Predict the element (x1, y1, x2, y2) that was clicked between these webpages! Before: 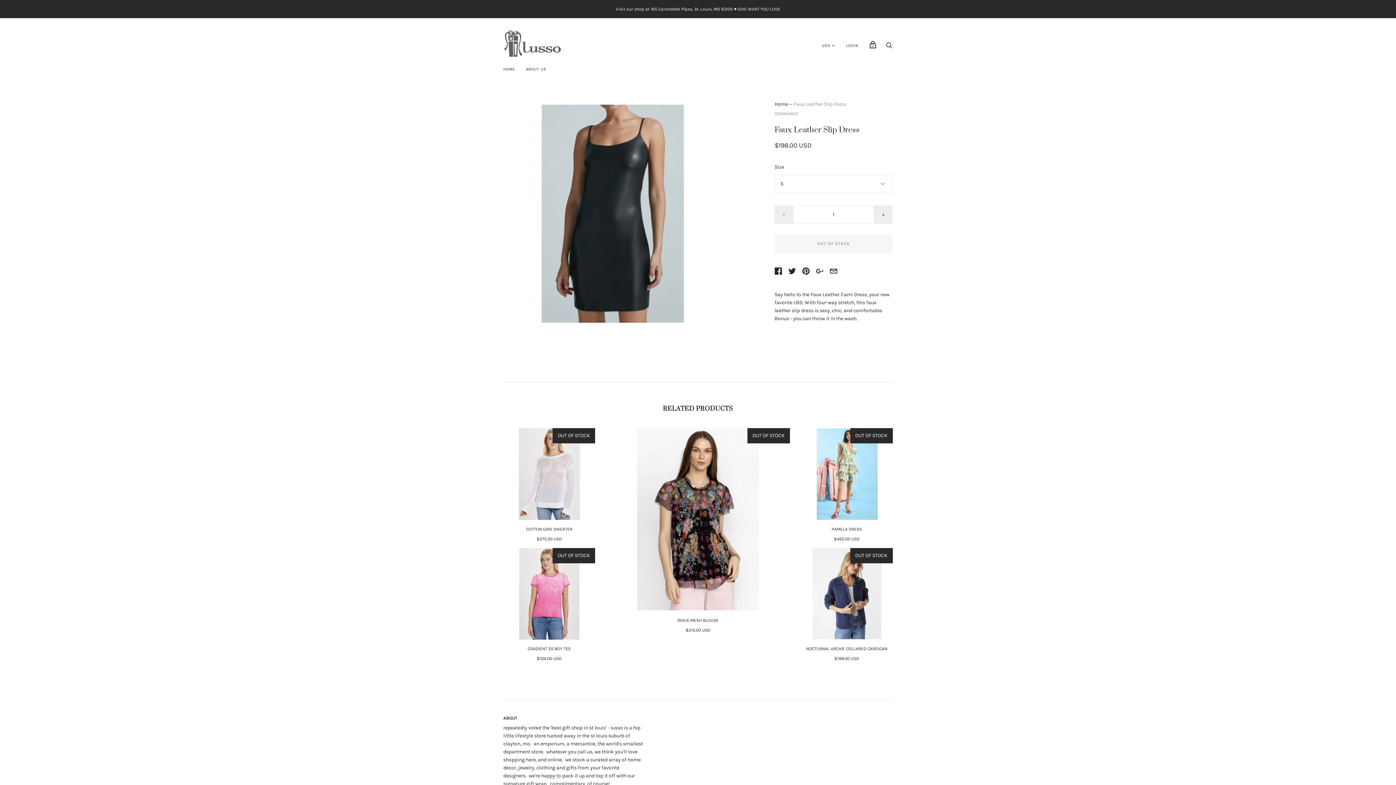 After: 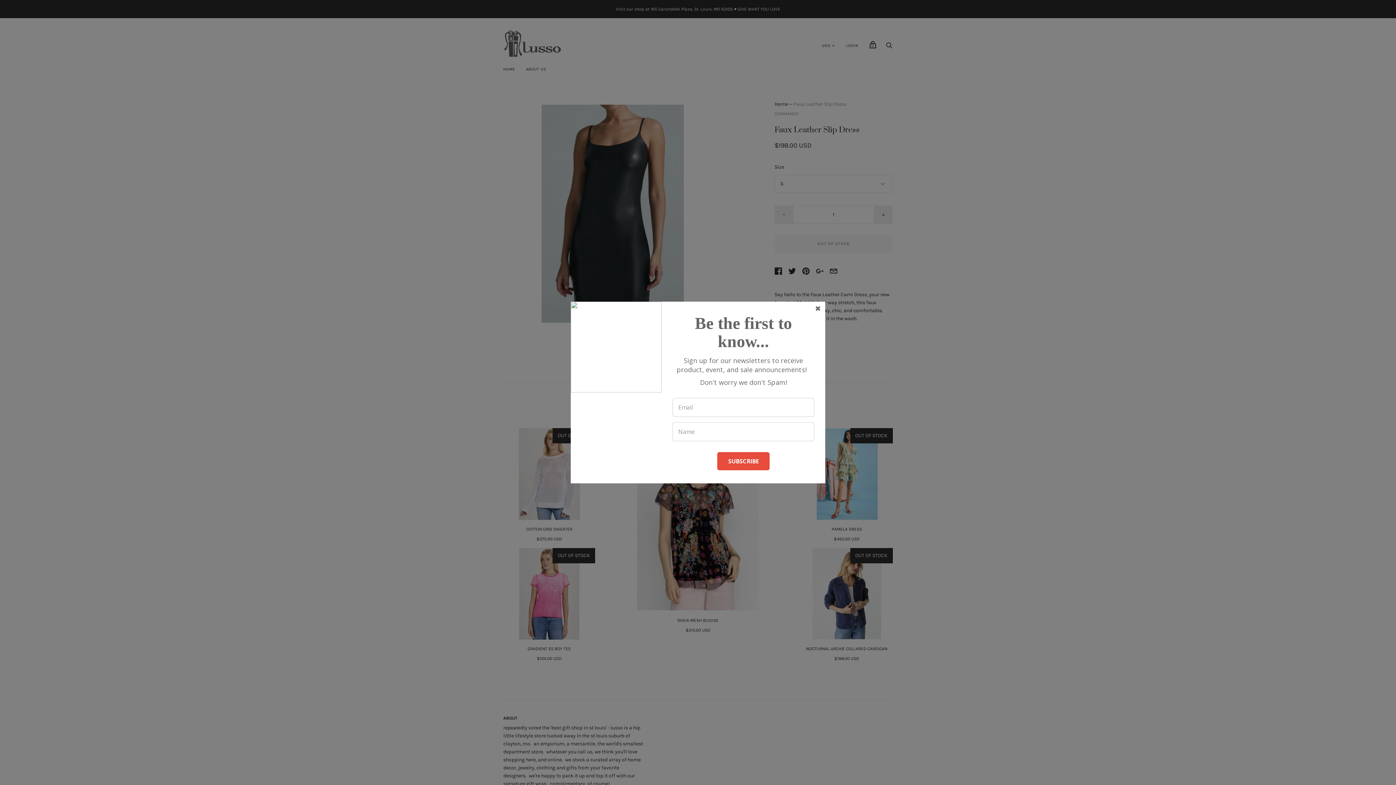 Action: bbox: (0, 0, 1396, 18) label: Visit our shop at 165 Carondelet Plaza, St. Louis, MO 63105 ♥︎ GIVE WHAT YOU LOVE